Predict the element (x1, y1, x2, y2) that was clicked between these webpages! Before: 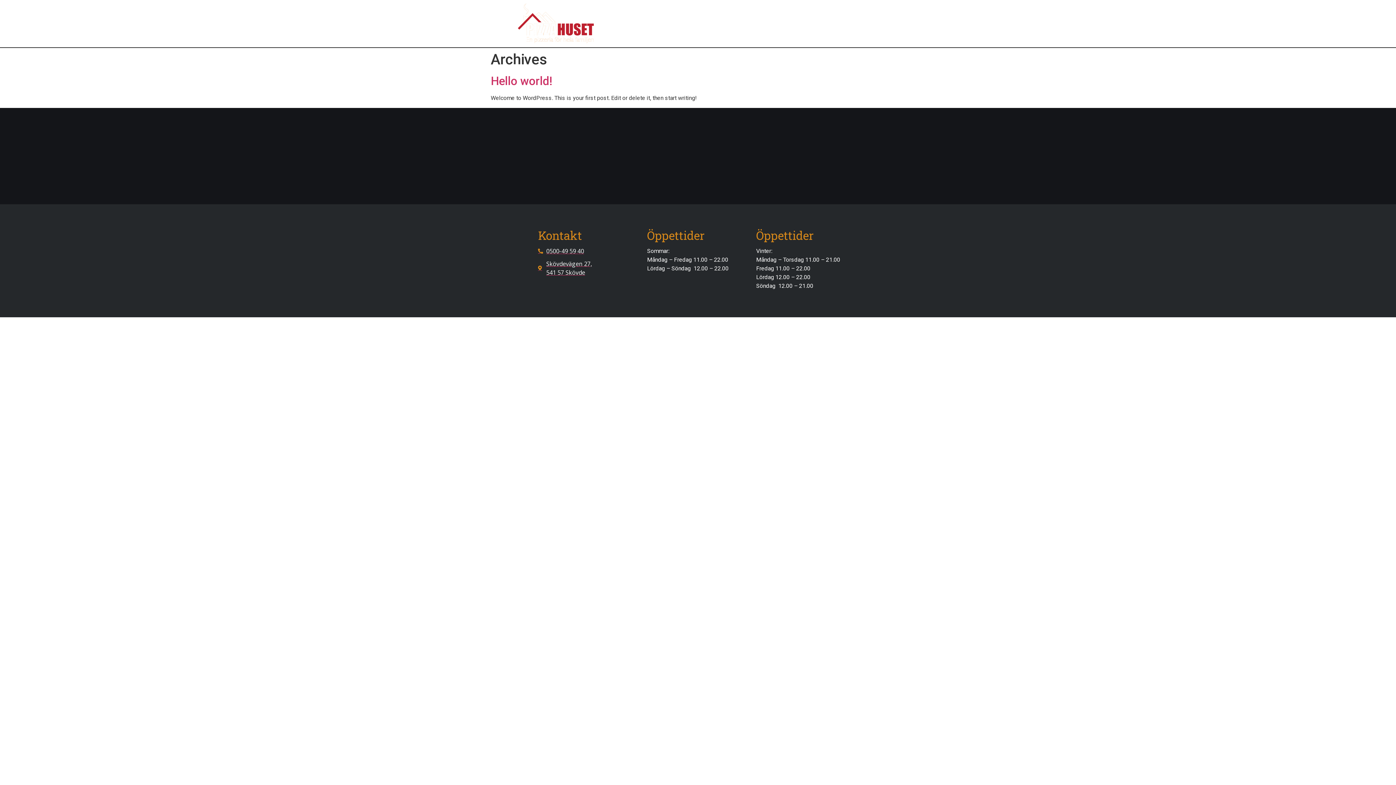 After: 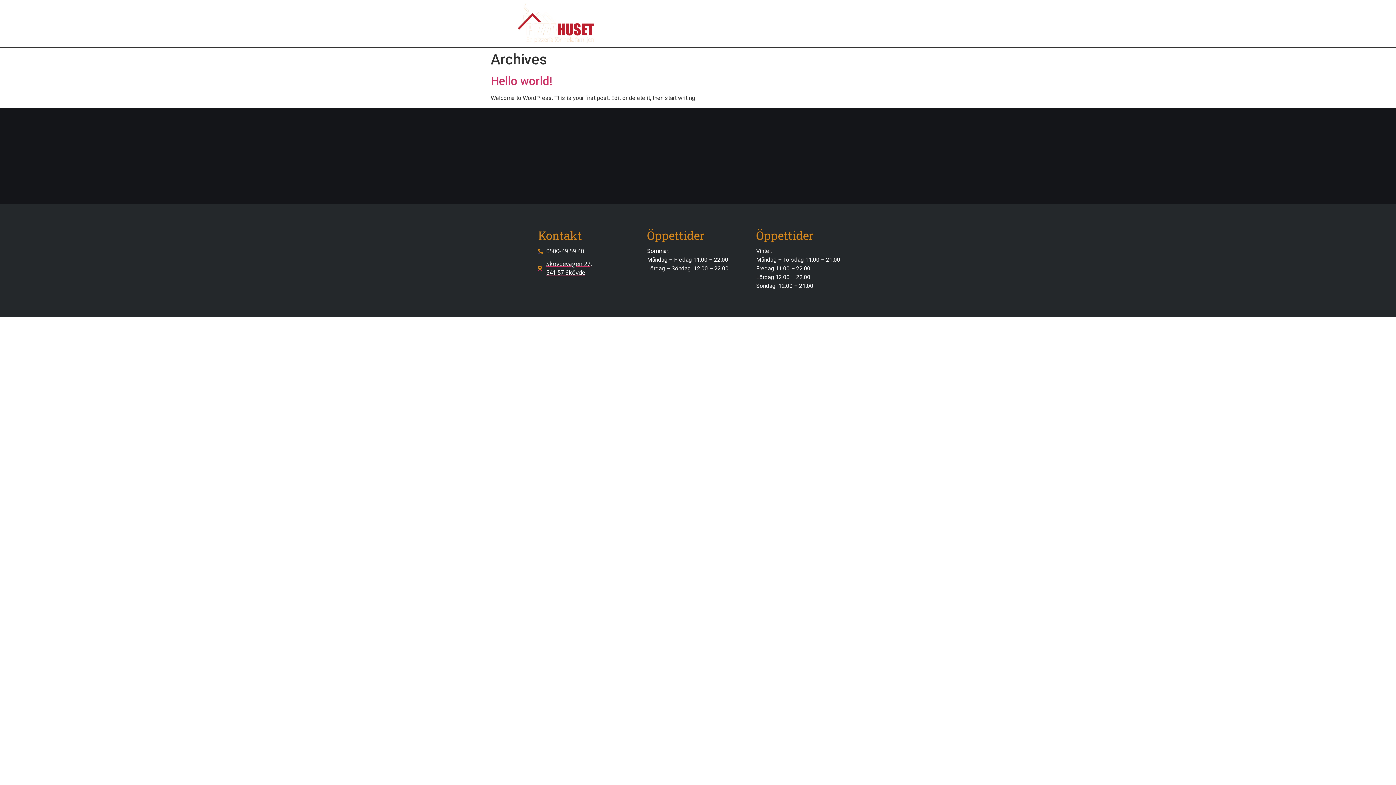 Action: label: 0500-49 59 40 bbox: (538, 246, 639, 255)